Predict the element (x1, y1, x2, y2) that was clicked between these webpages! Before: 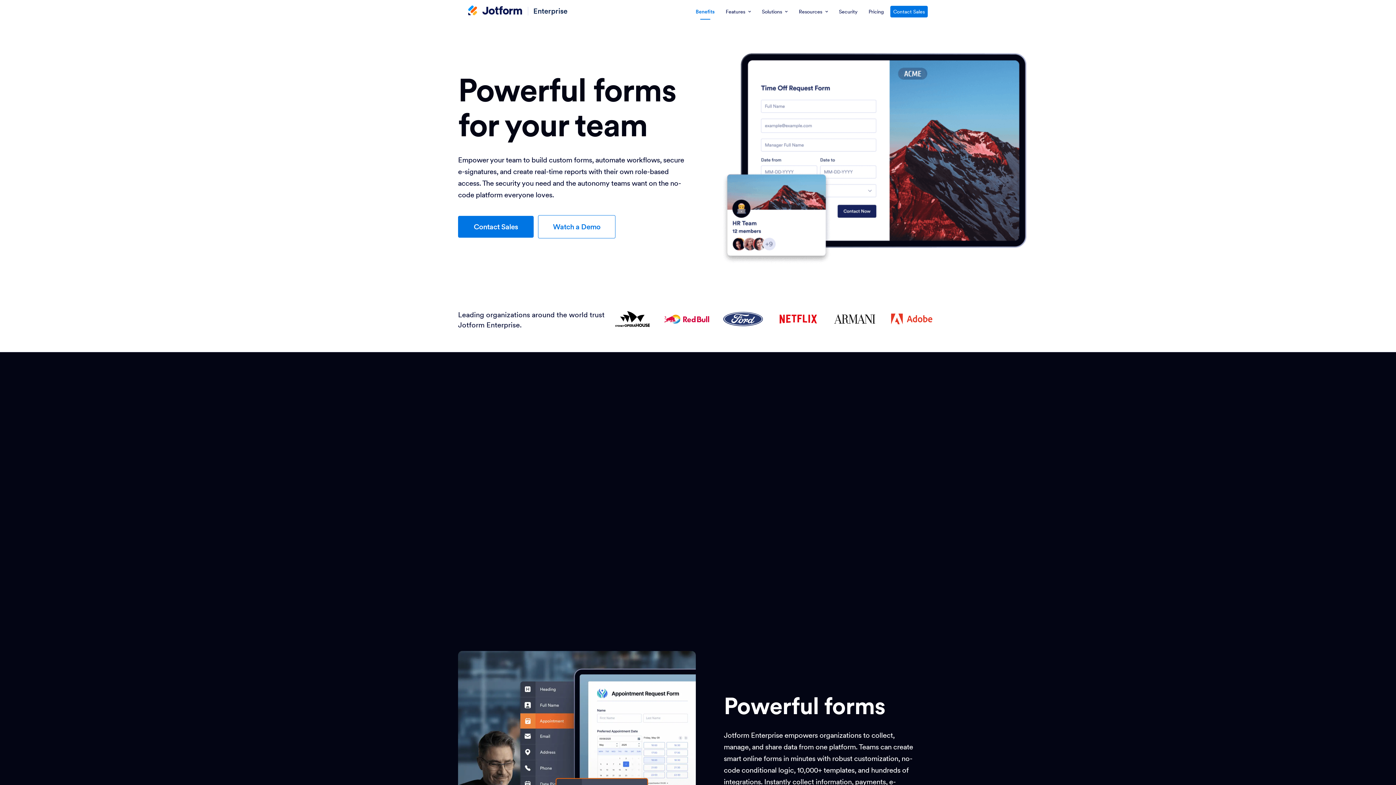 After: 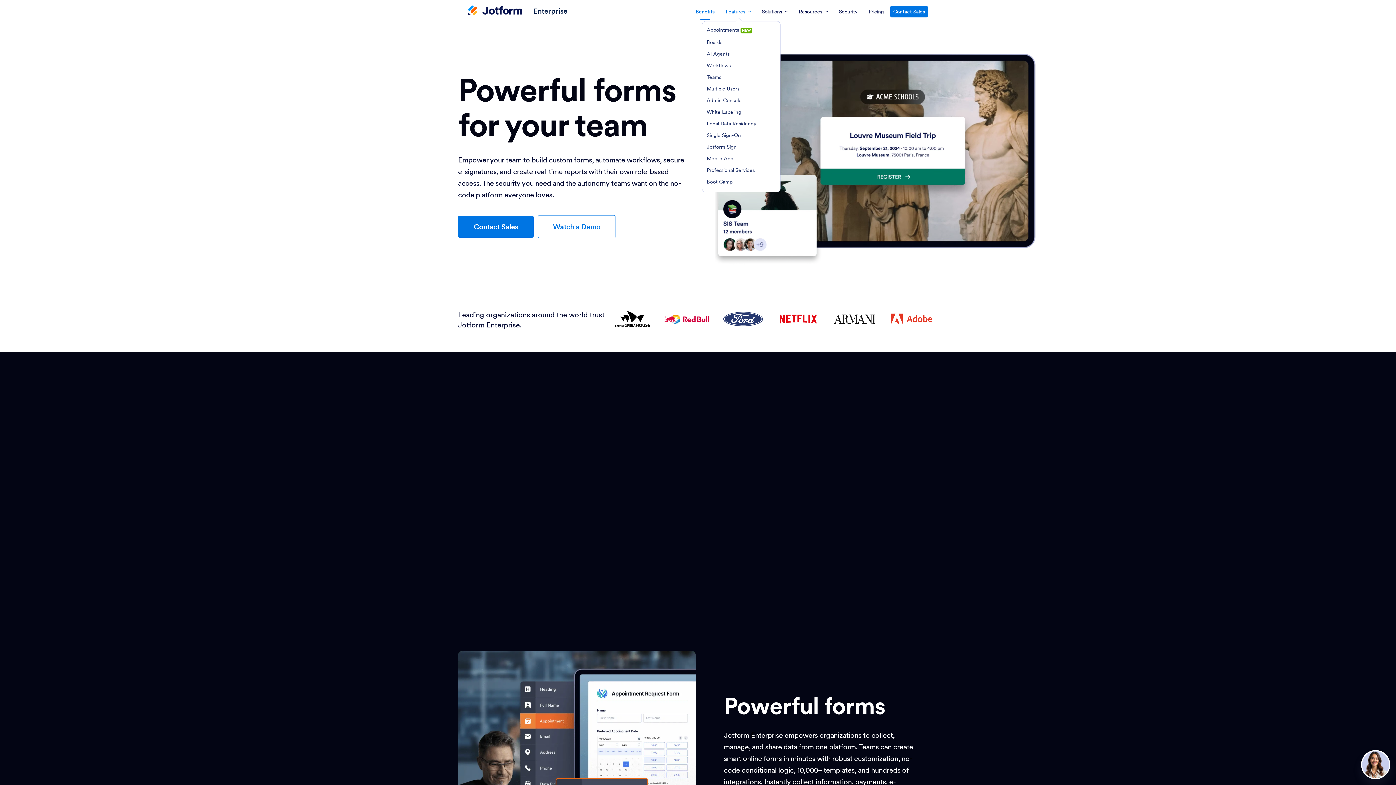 Action: label: Features bbox: (721, 0, 755, 23)